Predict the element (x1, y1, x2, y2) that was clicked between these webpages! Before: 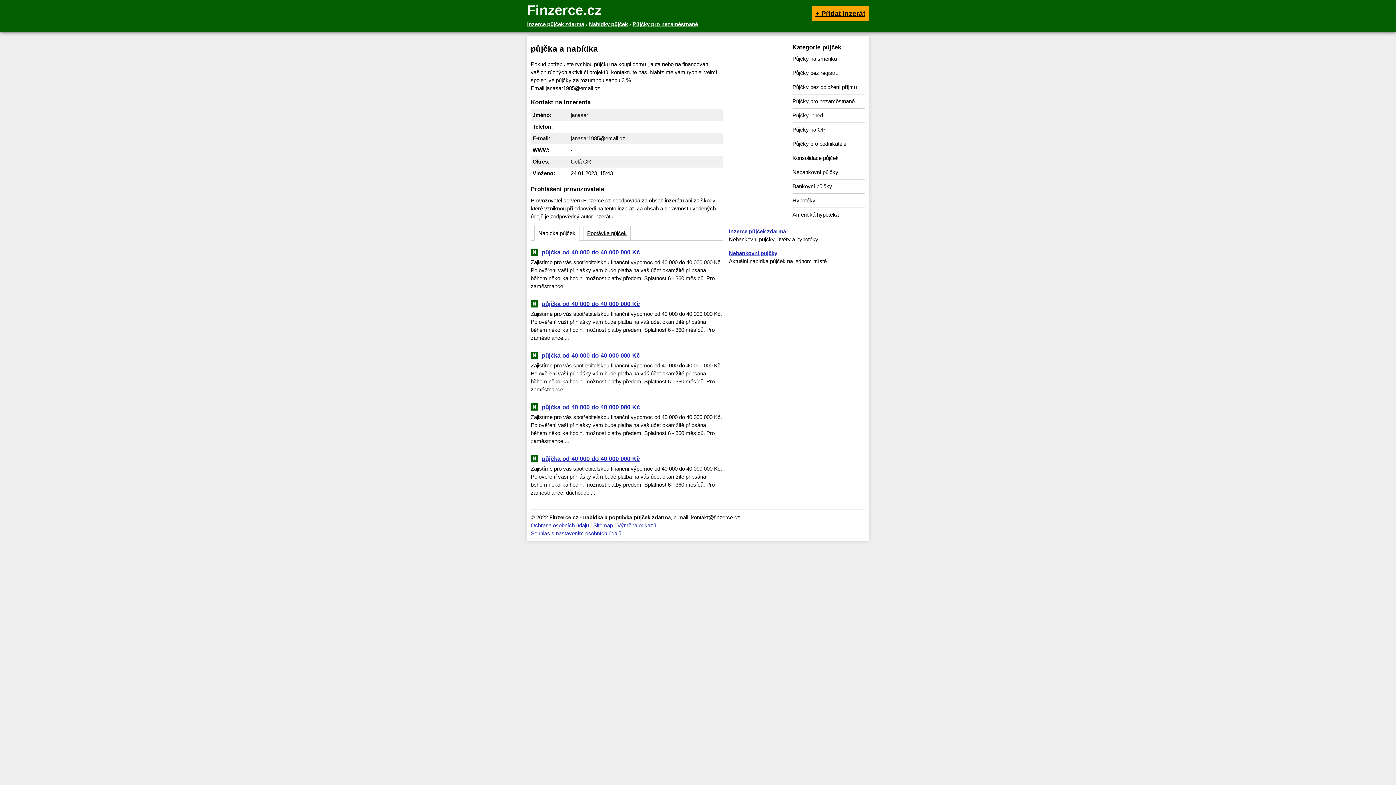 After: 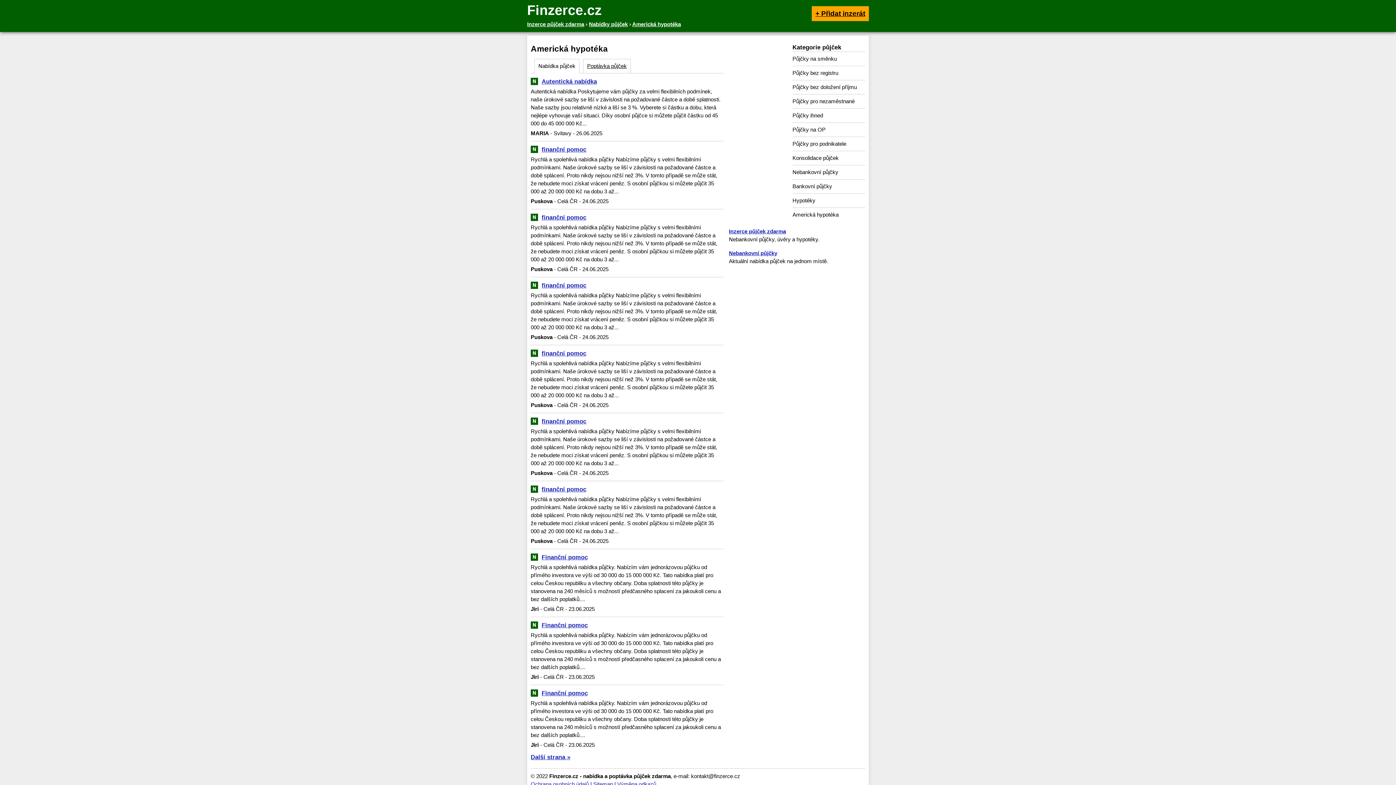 Action: label: Americká hypotéka bbox: (792, 207, 865, 221)